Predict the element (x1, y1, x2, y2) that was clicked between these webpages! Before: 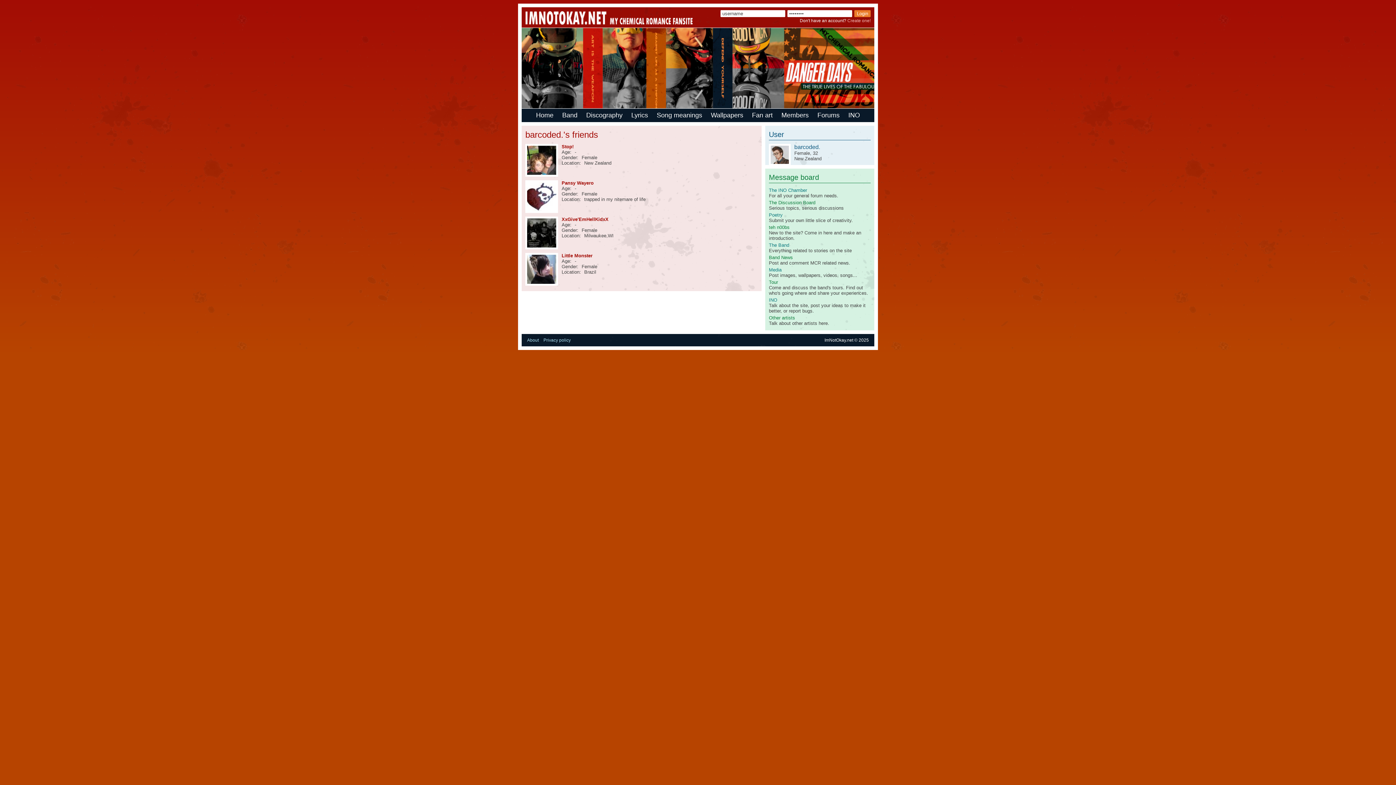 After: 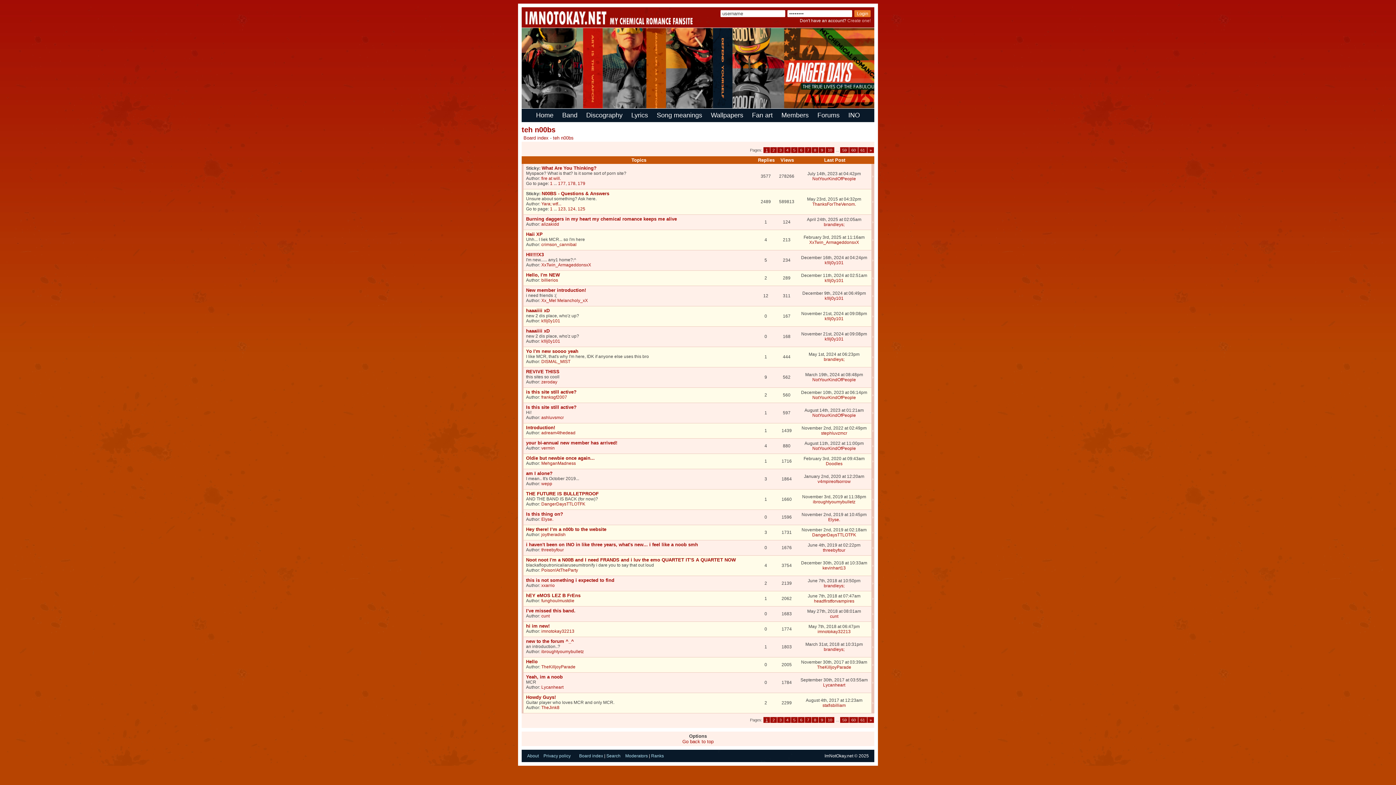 Action: label: teh n00bs bbox: (769, 224, 789, 230)